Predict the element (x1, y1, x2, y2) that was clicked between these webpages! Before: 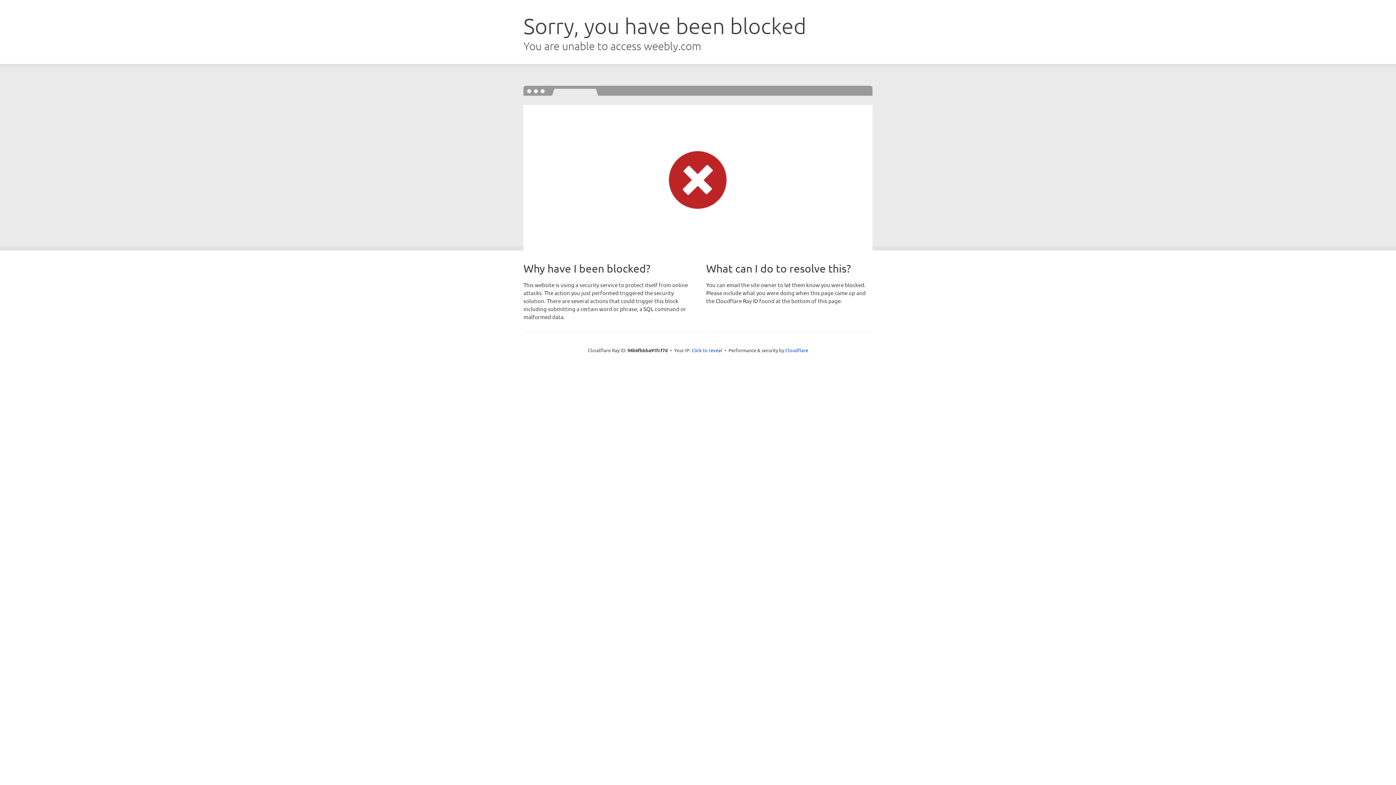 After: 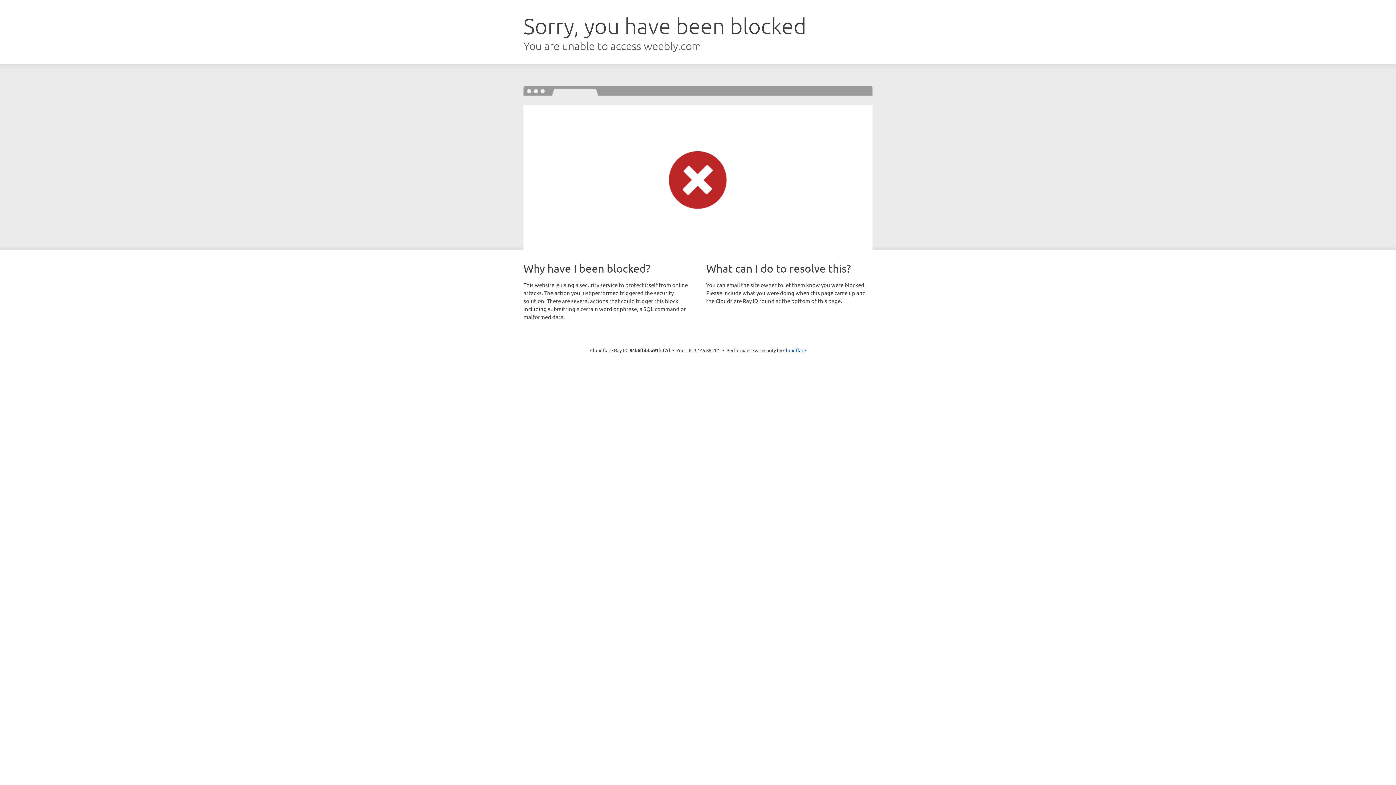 Action: label: Click to reveal bbox: (691, 346, 722, 353)